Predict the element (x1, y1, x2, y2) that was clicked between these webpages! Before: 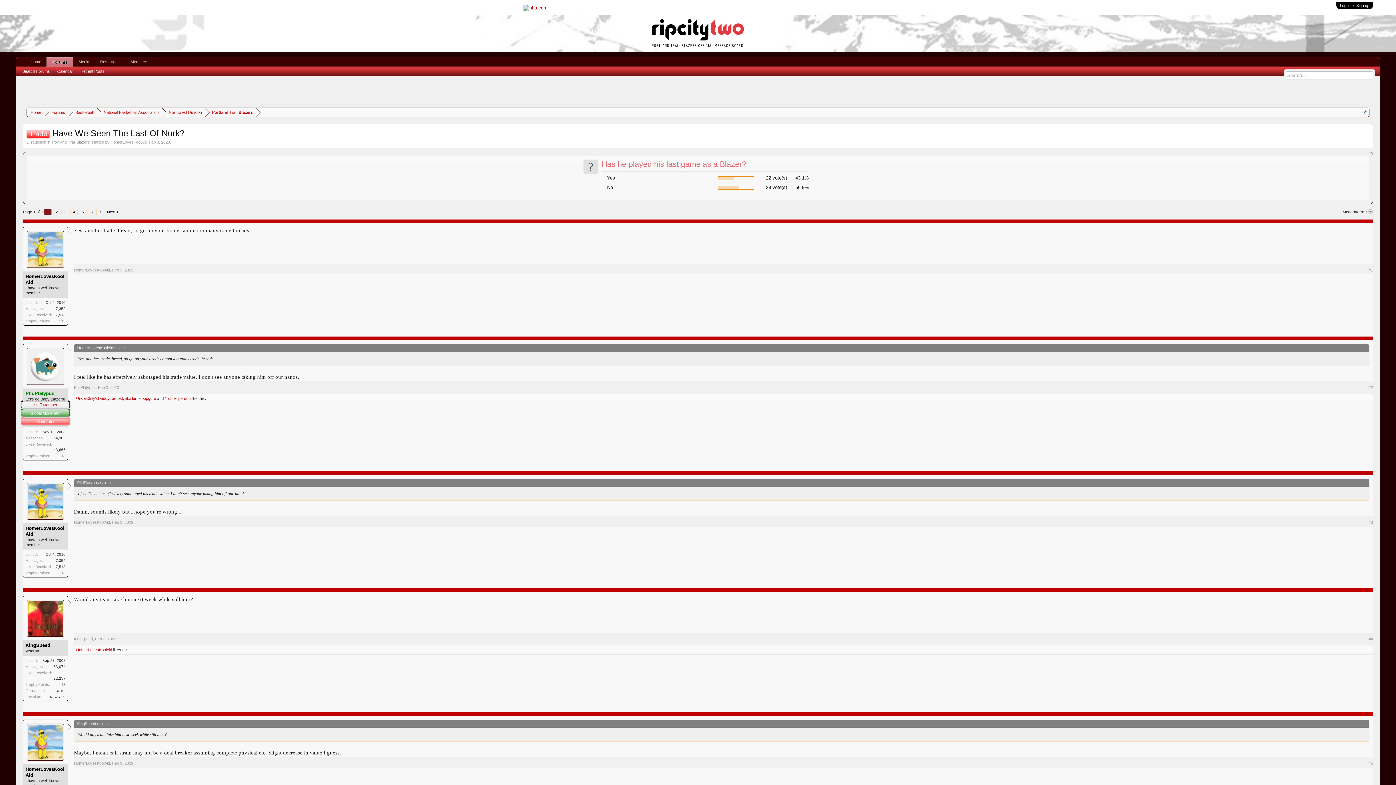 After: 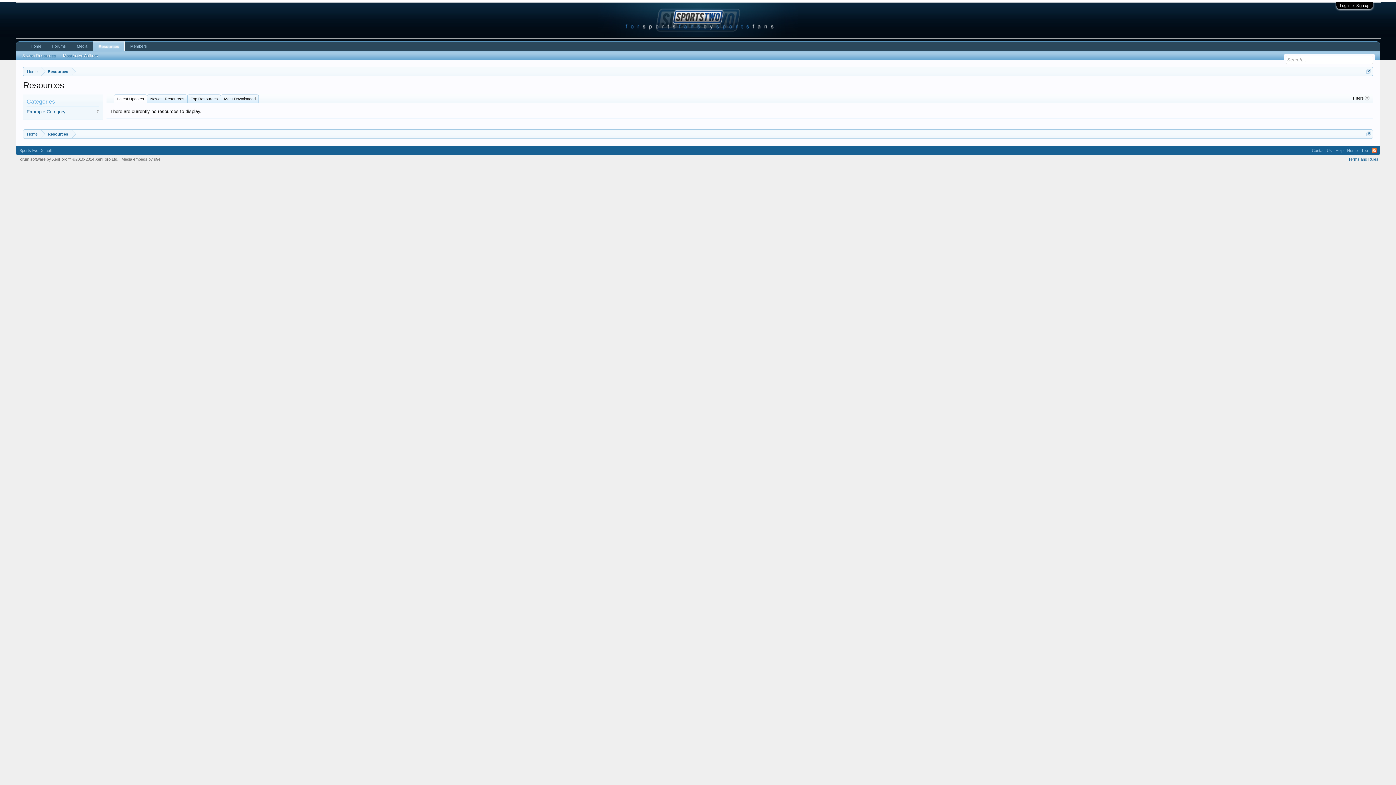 Action: bbox: (94, 57, 125, 66) label: Resources